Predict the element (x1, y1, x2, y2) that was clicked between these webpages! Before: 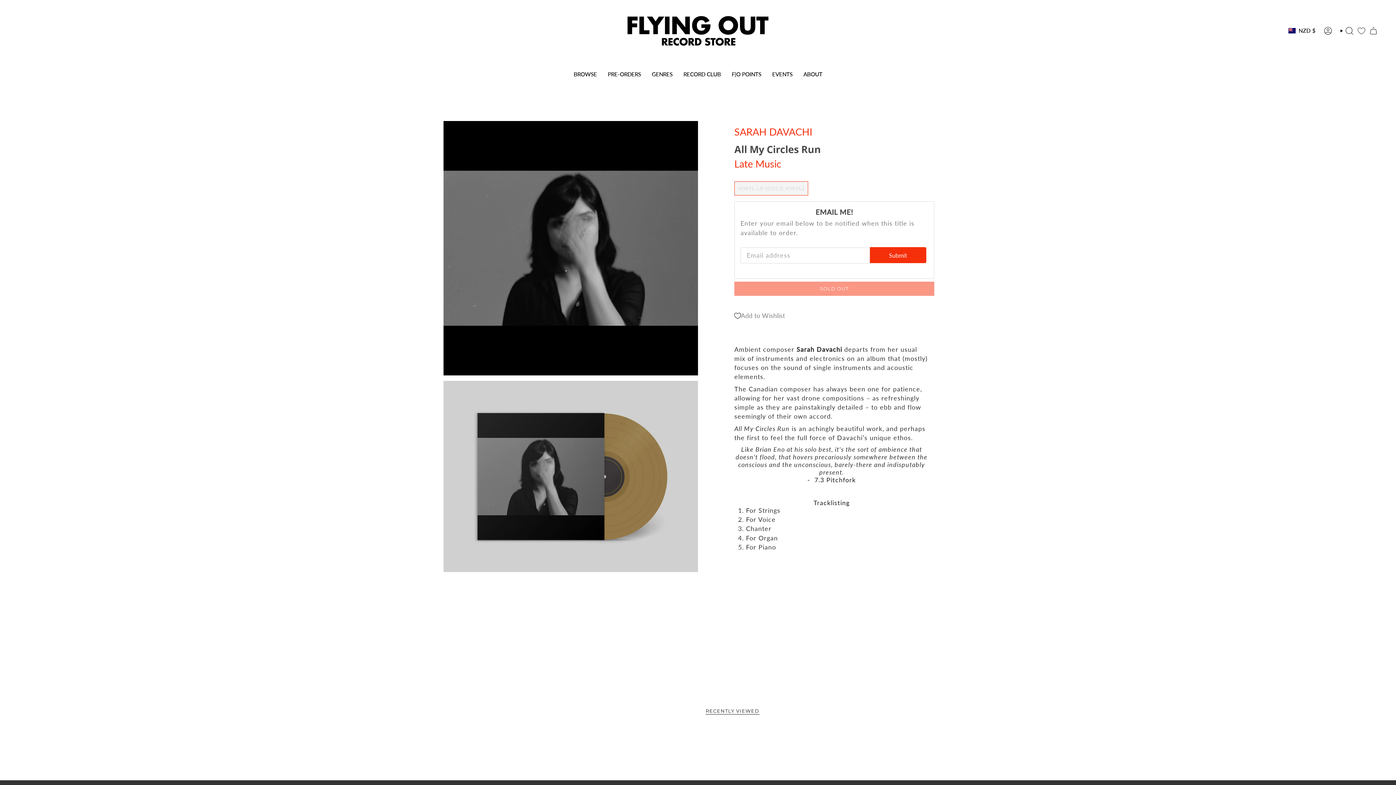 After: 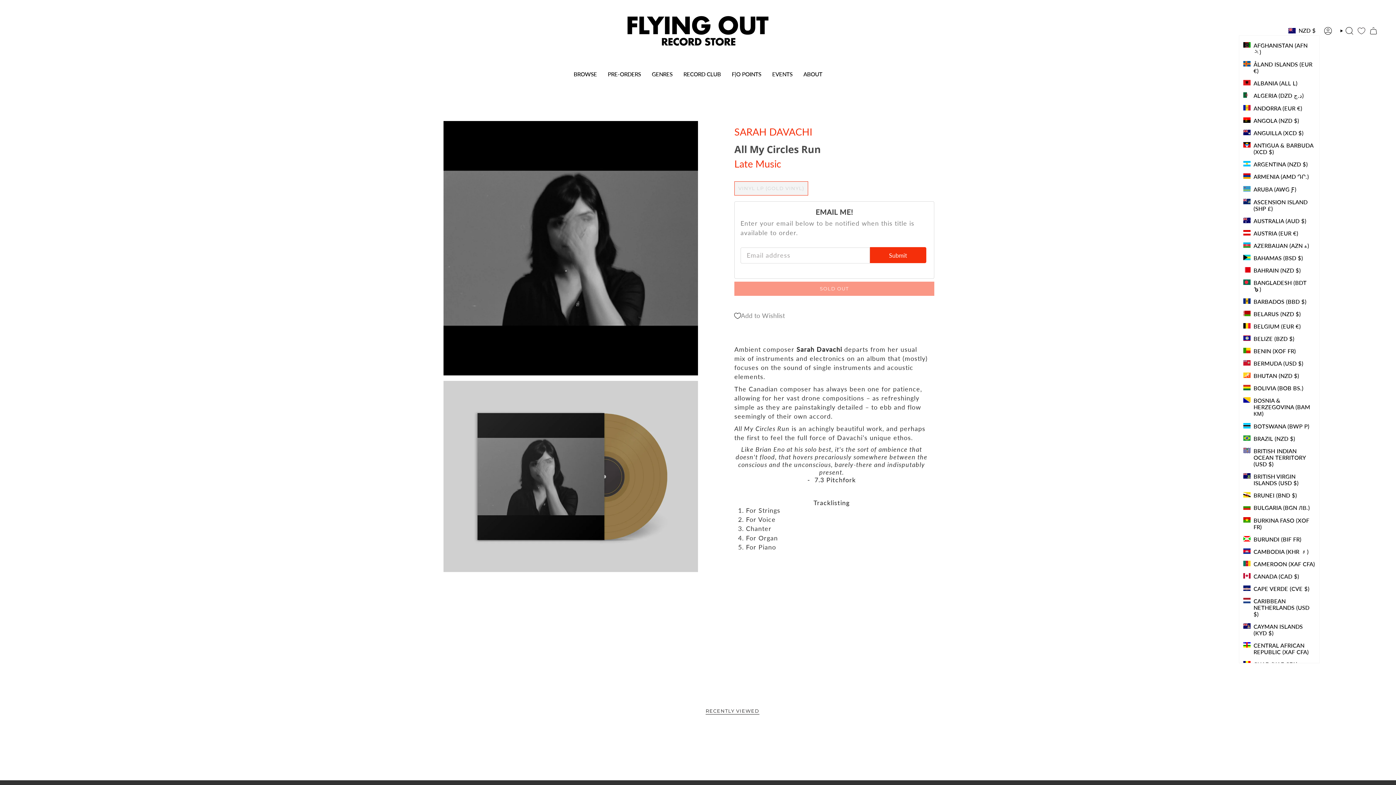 Action: label: NZD $ bbox: (1284, 26, 1320, 35)